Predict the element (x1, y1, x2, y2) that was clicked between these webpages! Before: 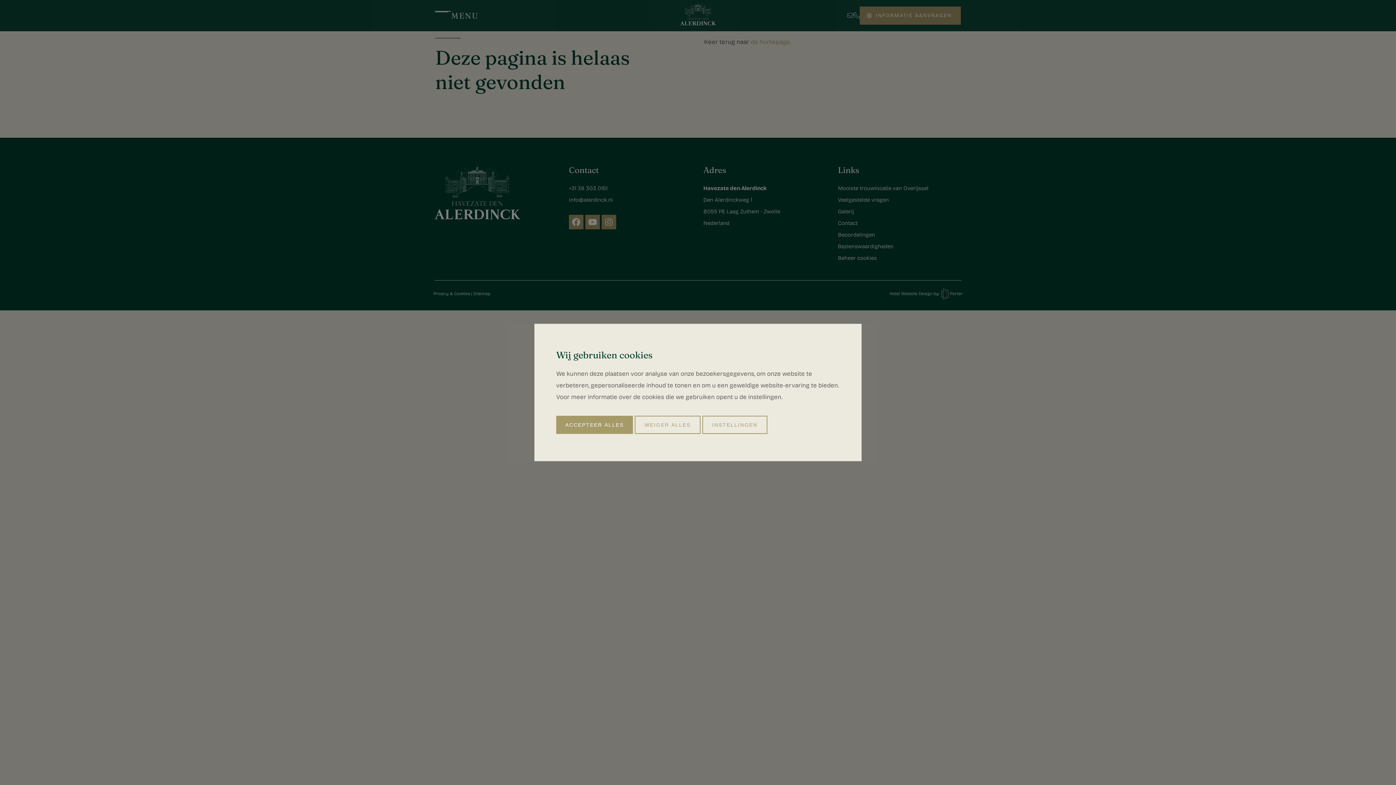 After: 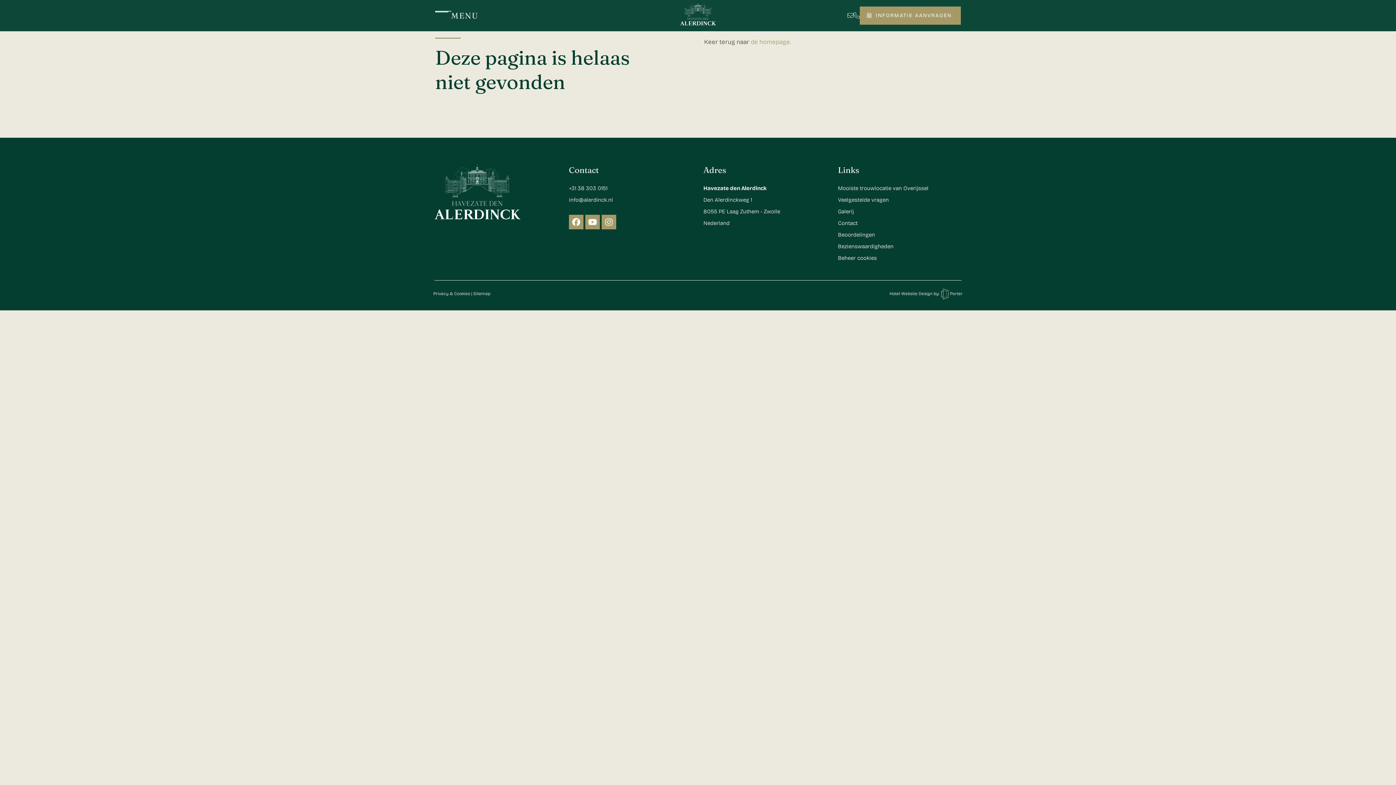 Action: label: WEIGER ALLES bbox: (634, 416, 700, 434)